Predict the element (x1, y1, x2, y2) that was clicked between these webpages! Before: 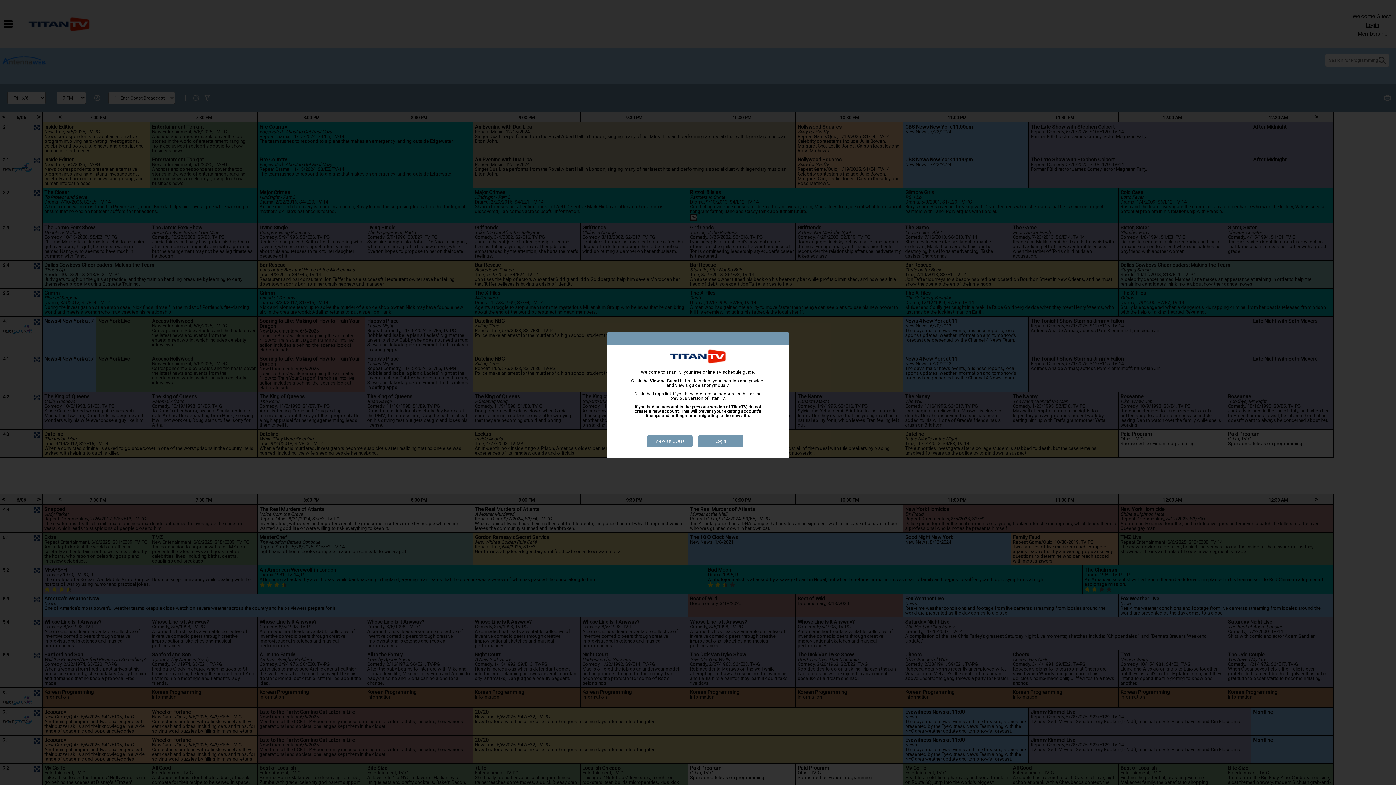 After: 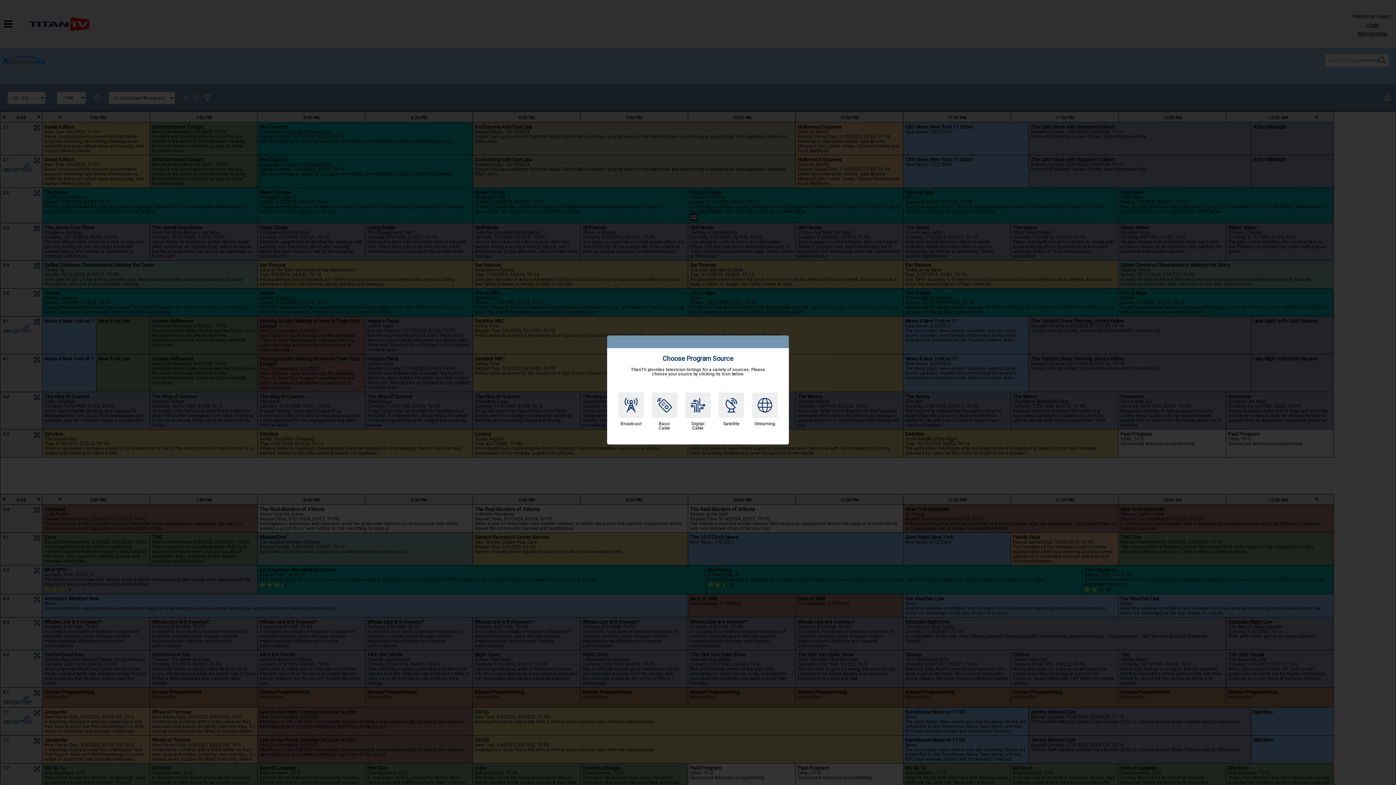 Action: label: View as Guest bbox: (647, 435, 692, 447)